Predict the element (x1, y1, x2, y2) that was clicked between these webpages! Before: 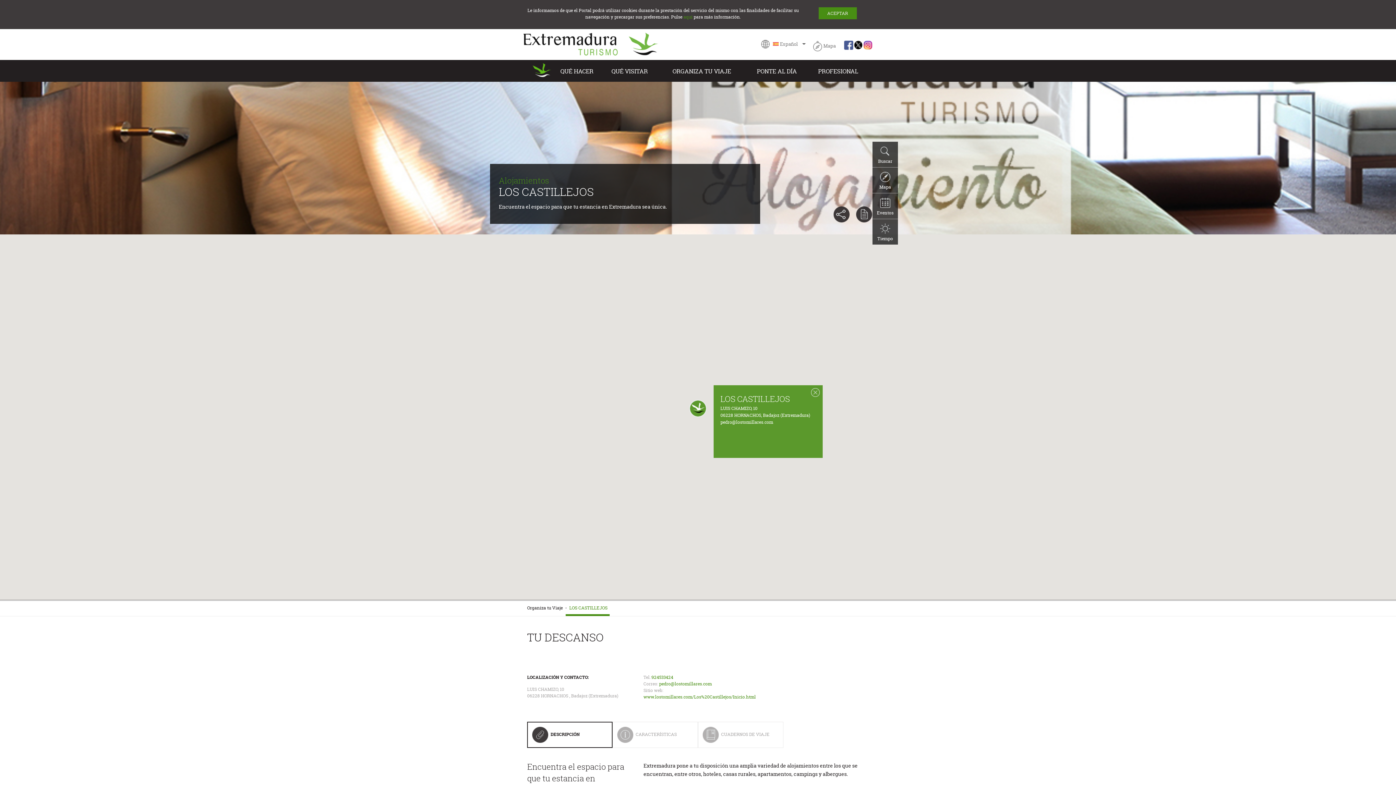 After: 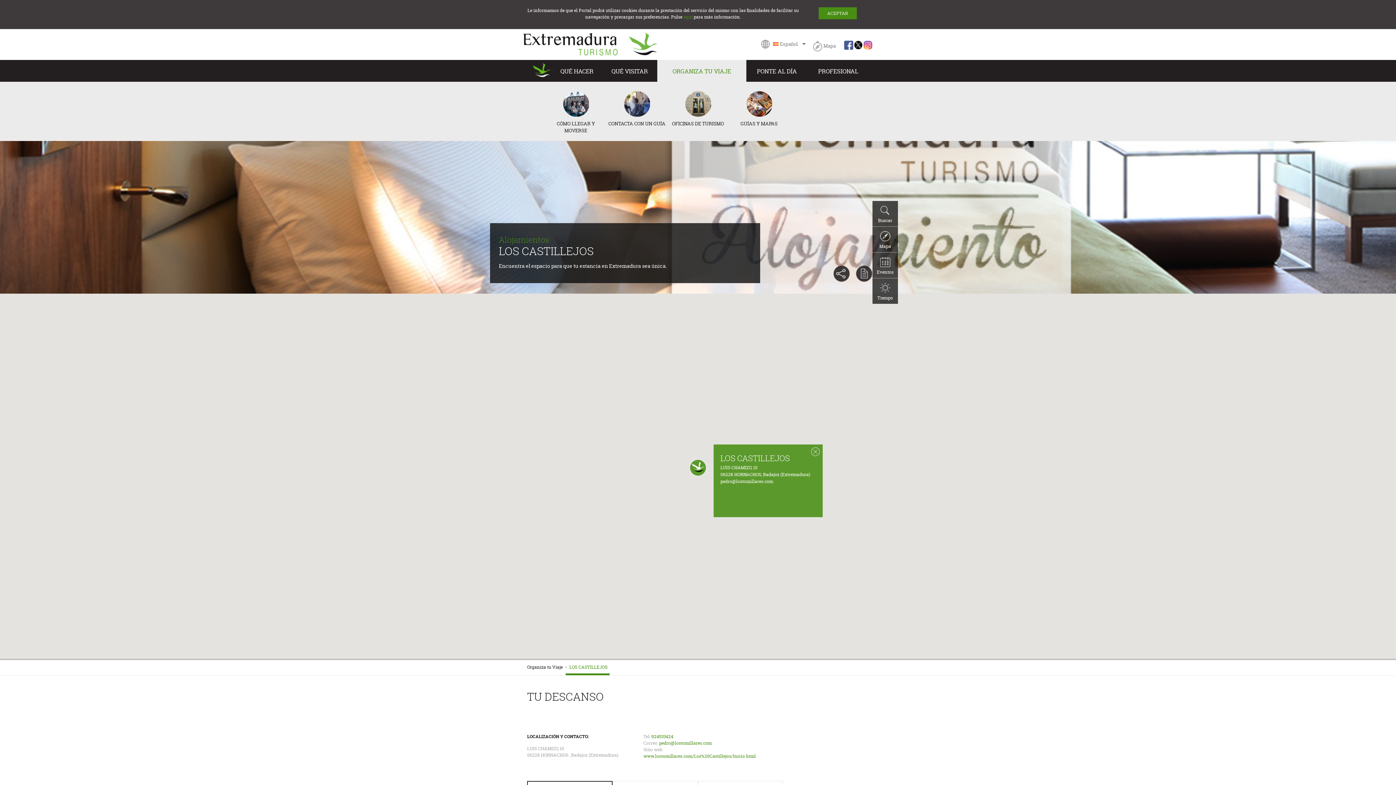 Action: bbox: (657, 60, 746, 81) label: ORGANIZA TU VIAJE